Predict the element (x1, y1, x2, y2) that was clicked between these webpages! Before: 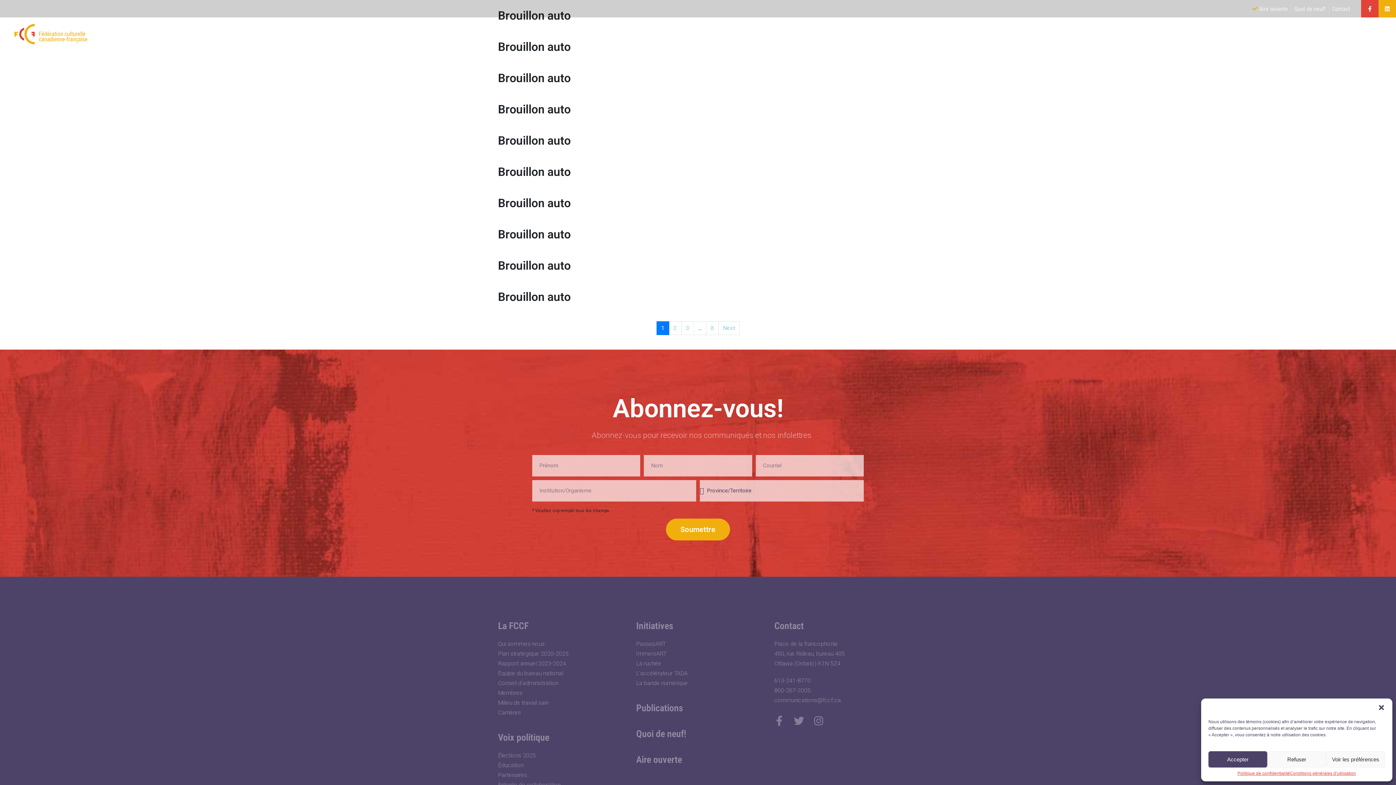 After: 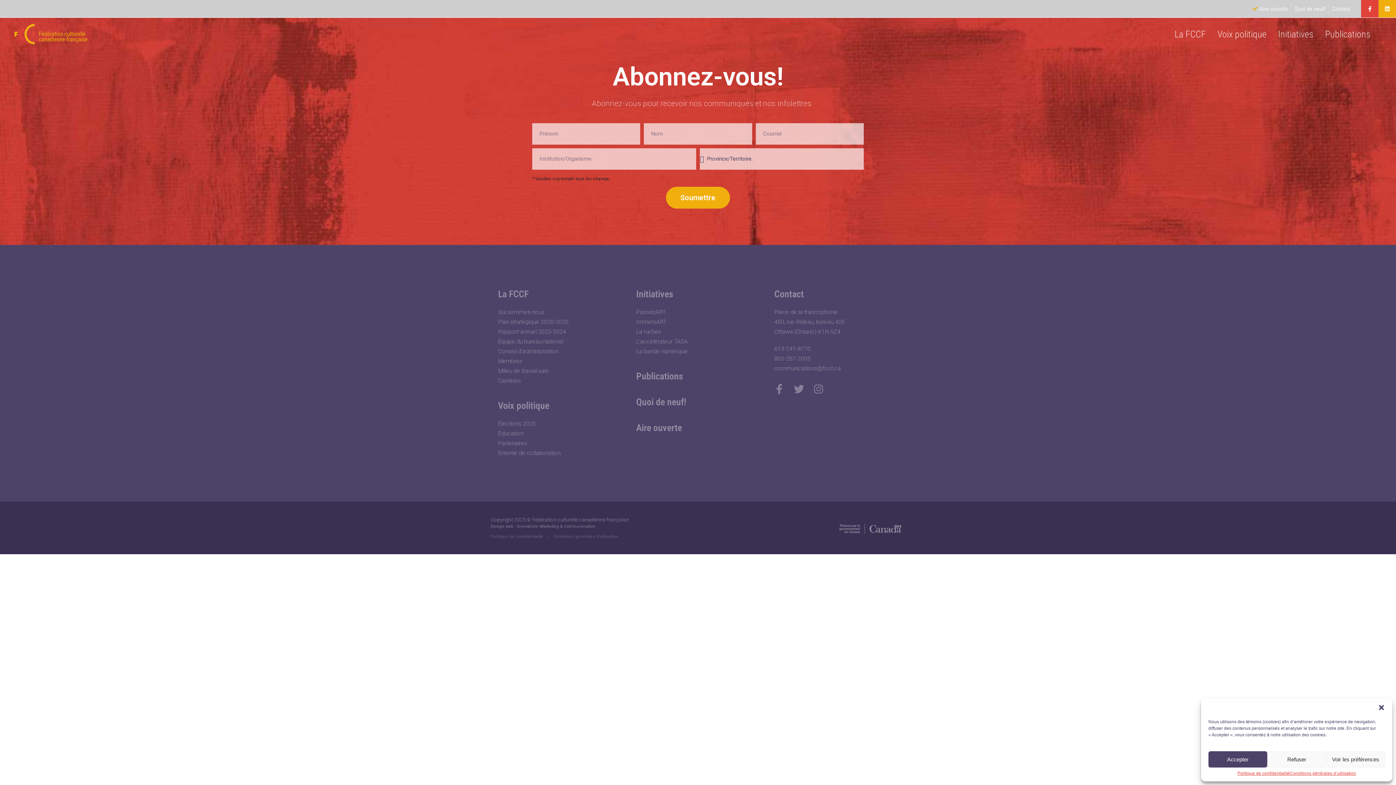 Action: label: Brouillon auto bbox: (498, 71, 570, 85)